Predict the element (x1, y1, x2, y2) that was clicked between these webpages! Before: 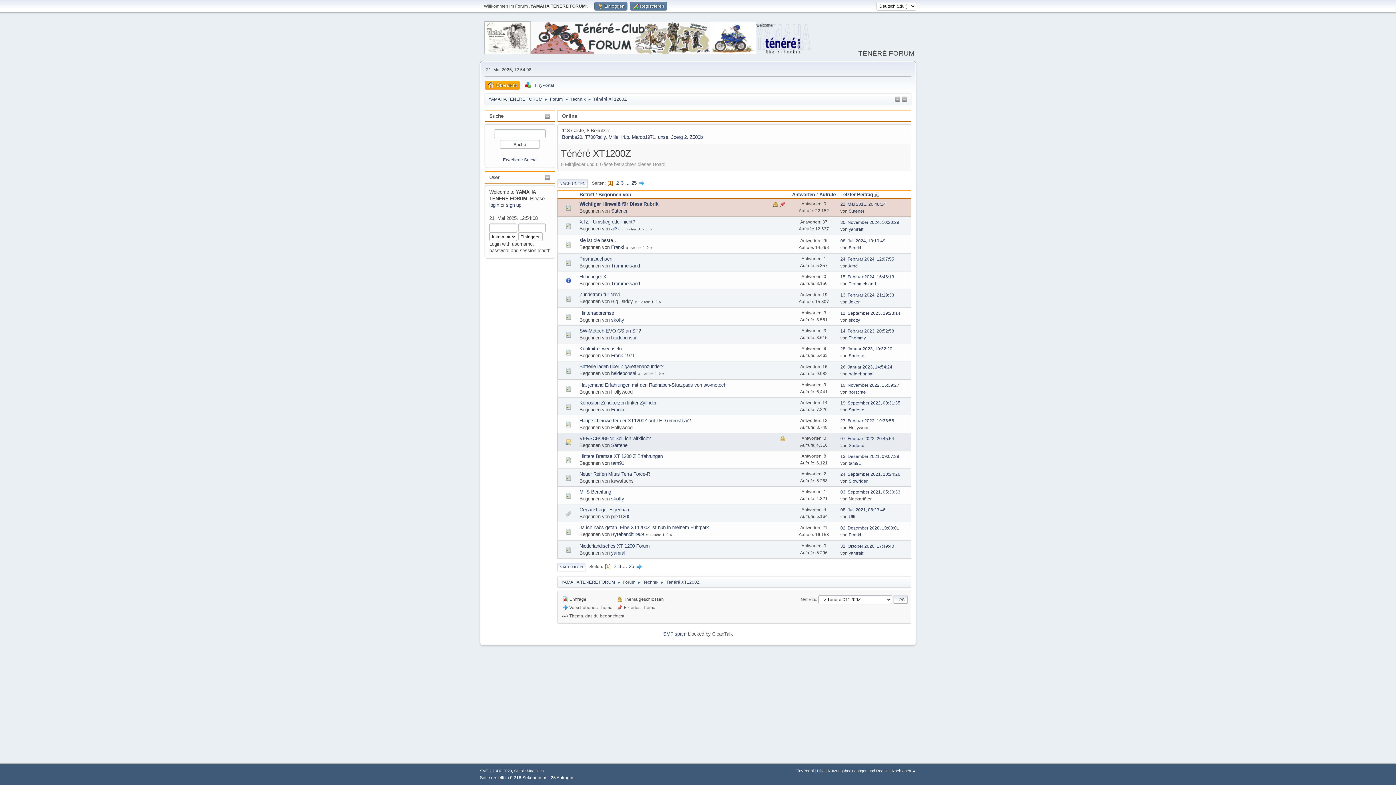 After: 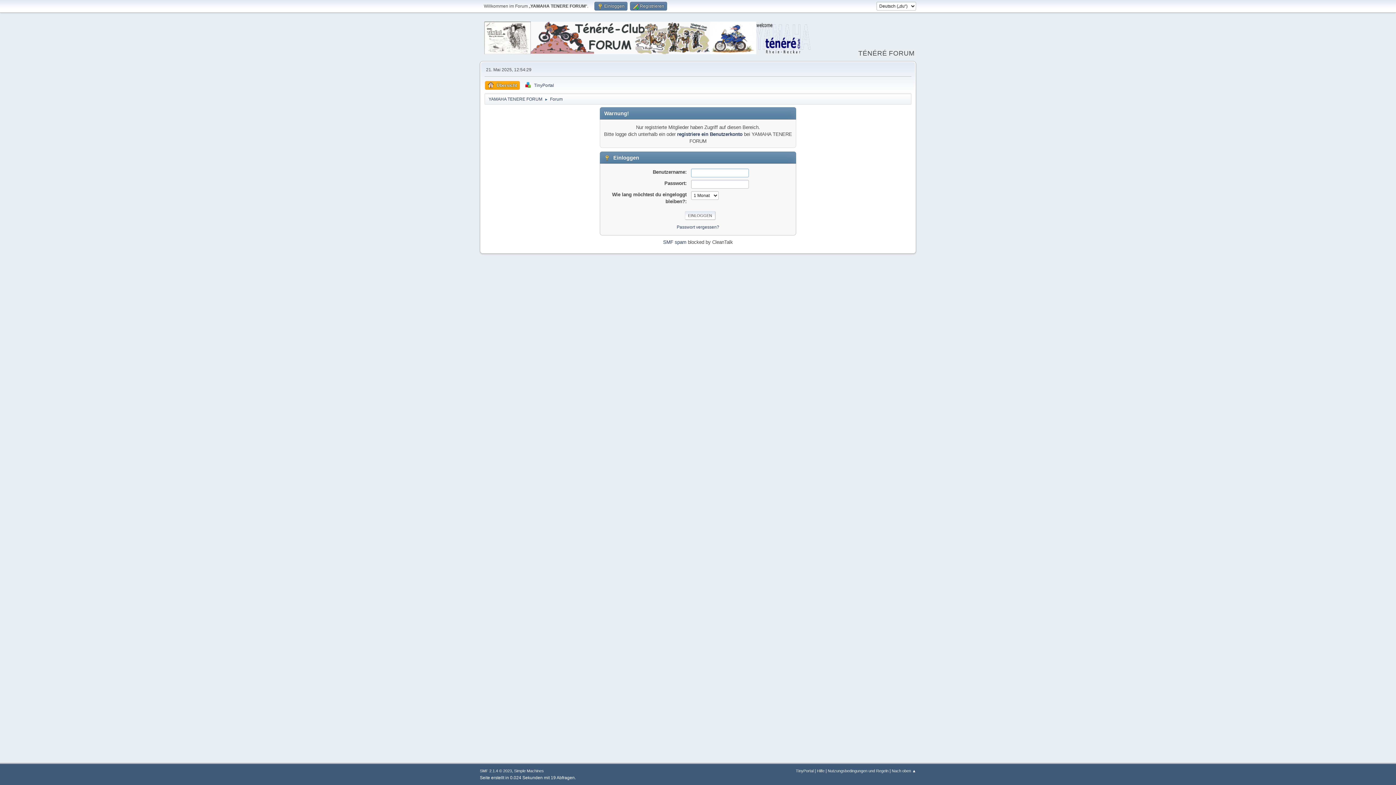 Action: label: Mille bbox: (608, 134, 618, 140)